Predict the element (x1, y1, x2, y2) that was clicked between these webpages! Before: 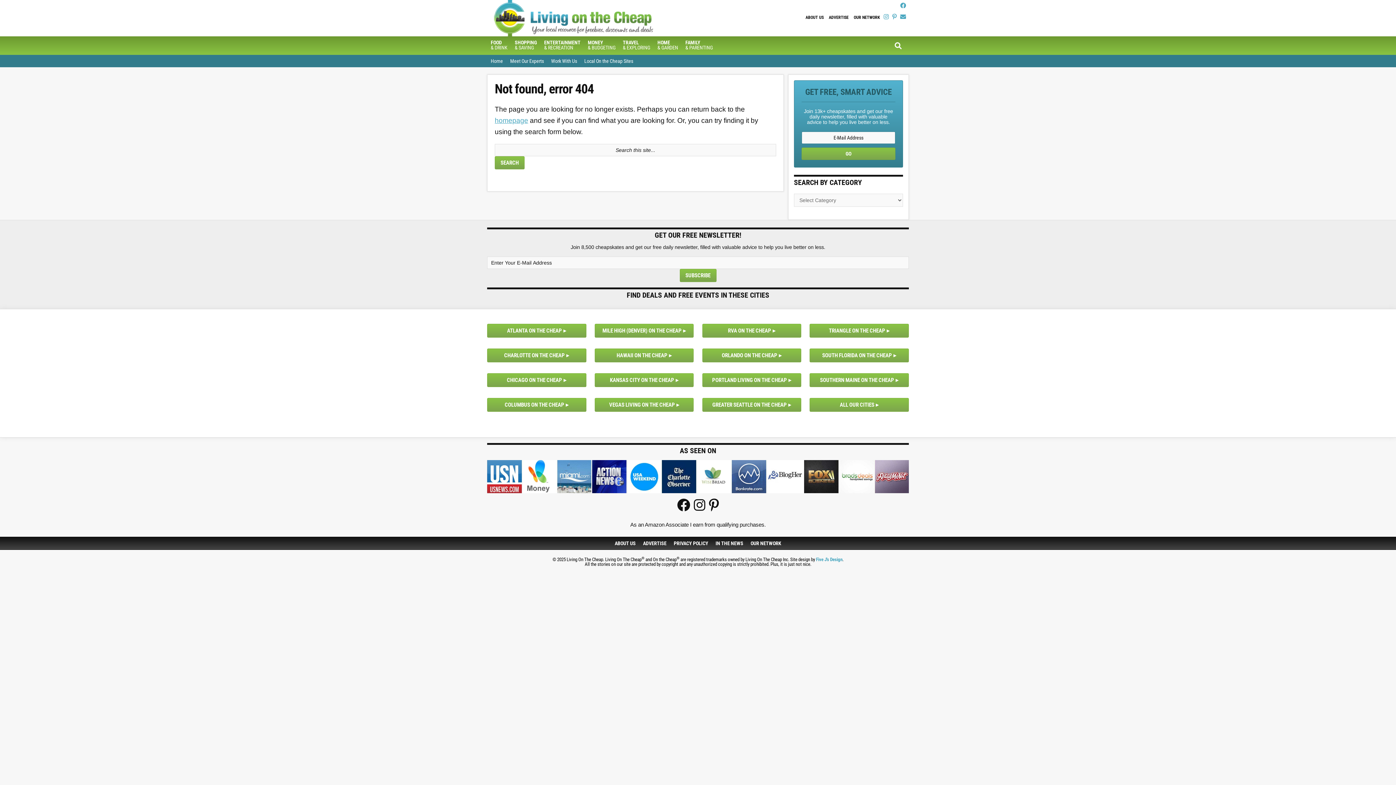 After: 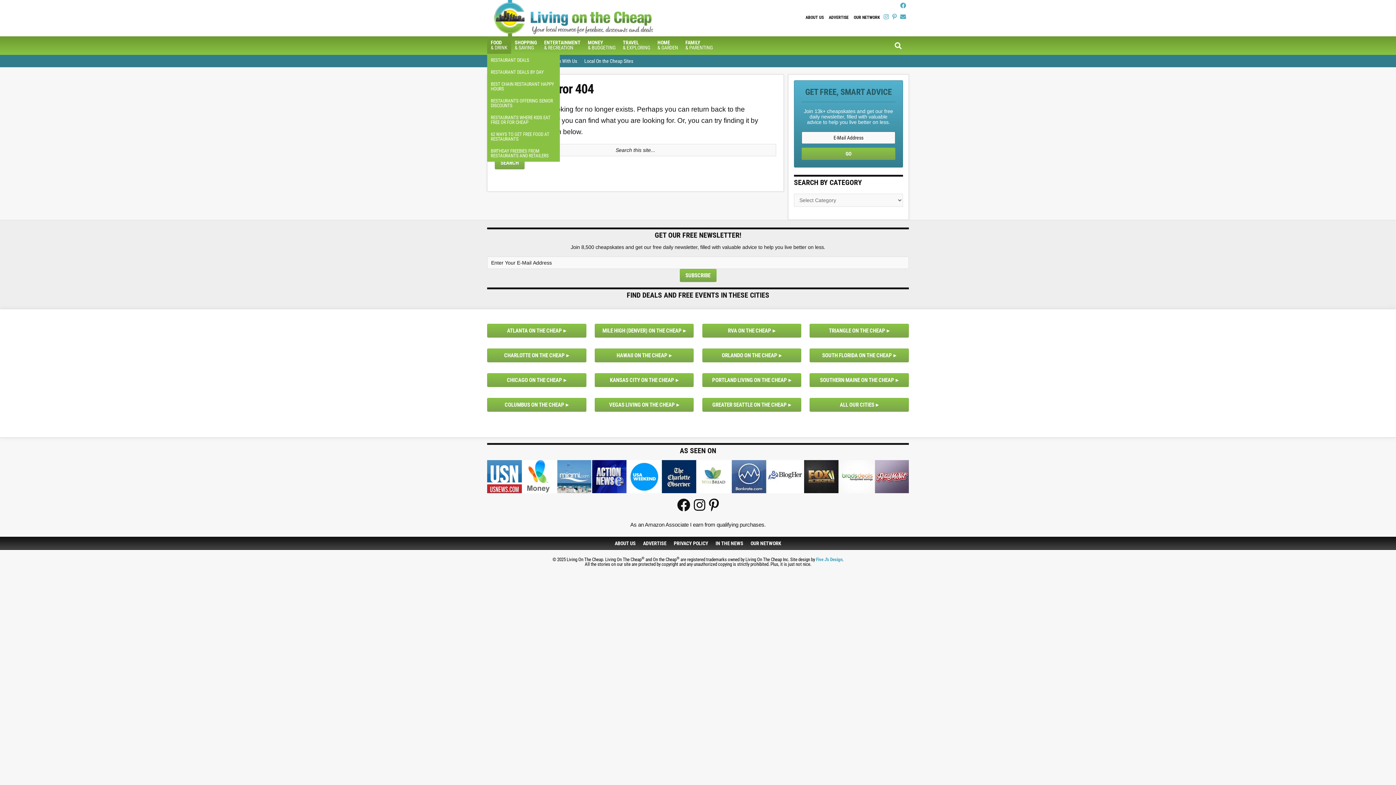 Action: bbox: (487, 36, 511, 53) label: FOOD
& DRINK